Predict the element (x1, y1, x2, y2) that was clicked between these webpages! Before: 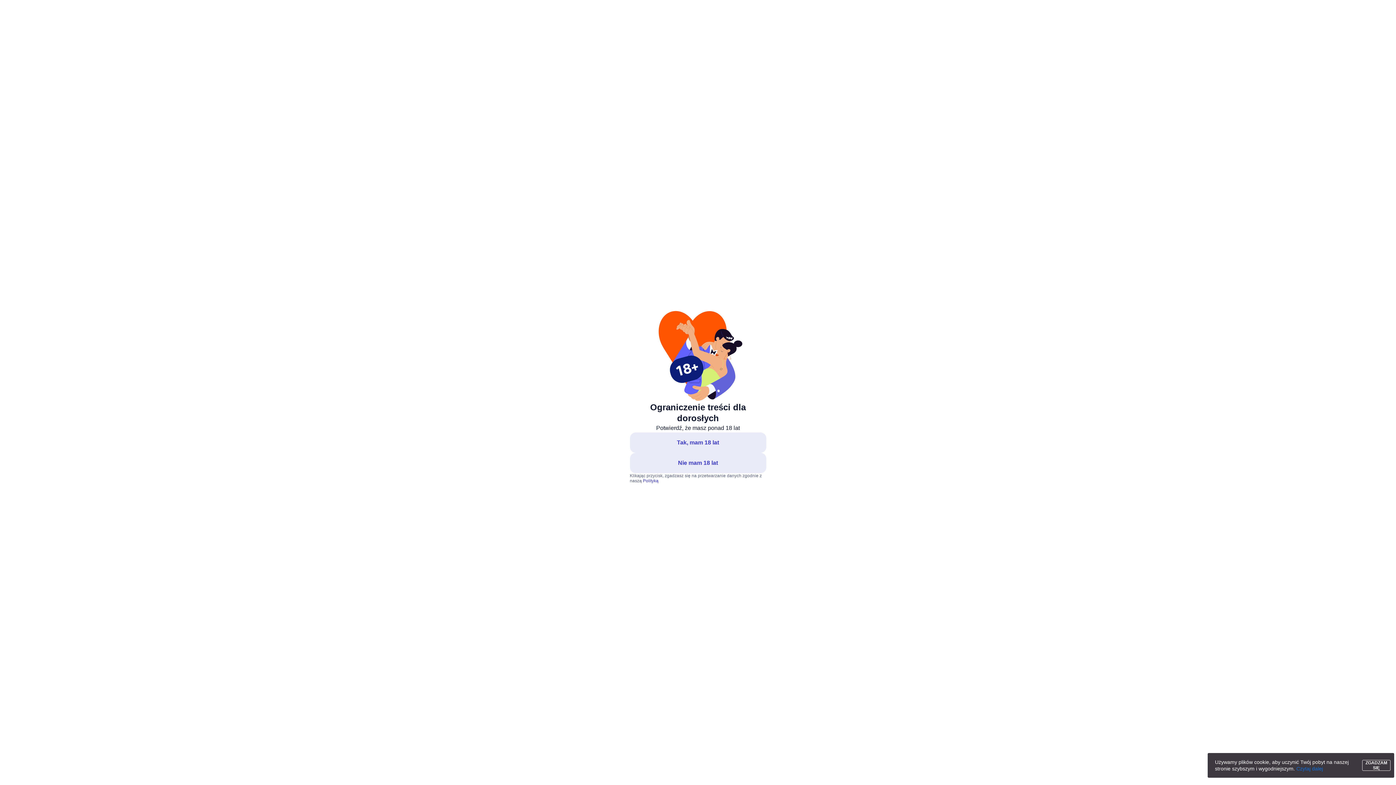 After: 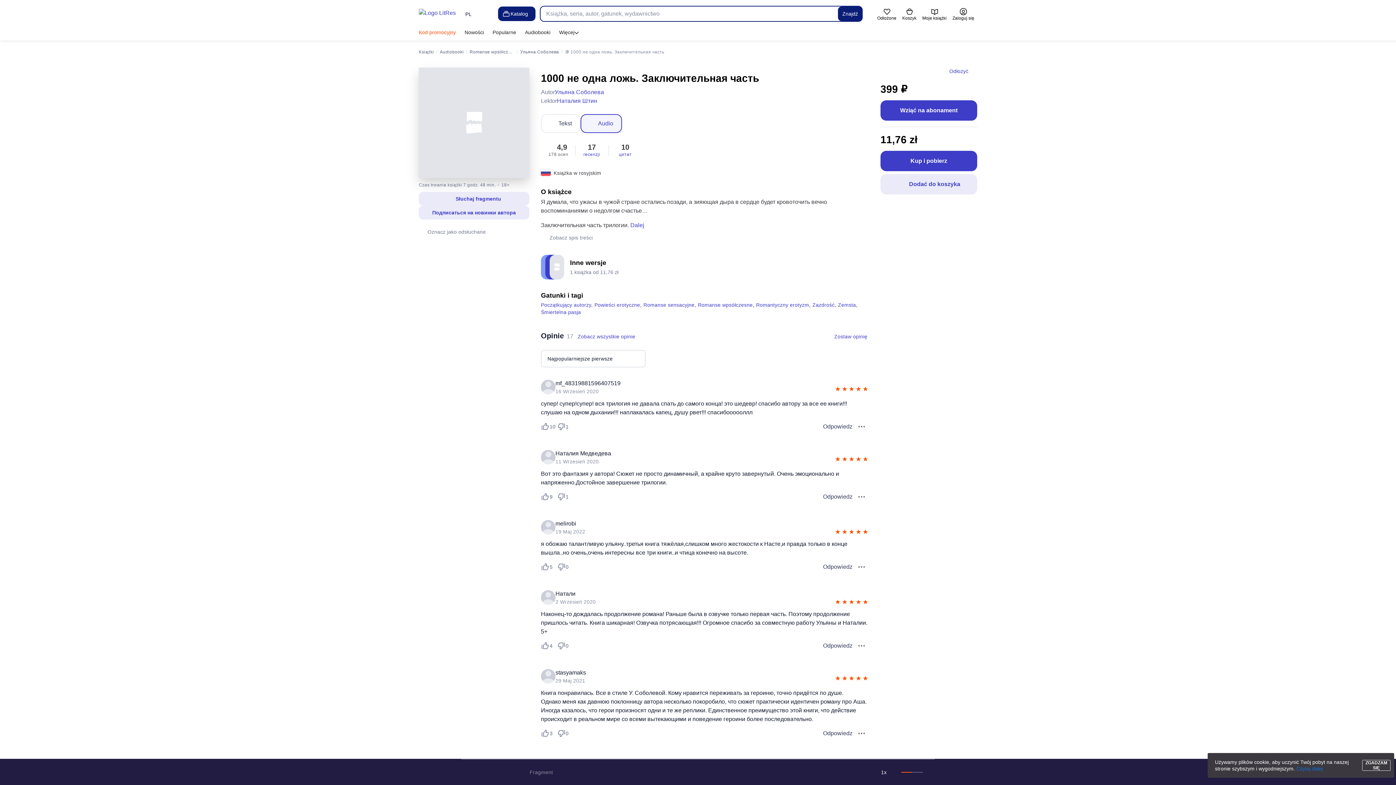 Action: bbox: (630, 432, 766, 453) label: Tak, mam 18 lat